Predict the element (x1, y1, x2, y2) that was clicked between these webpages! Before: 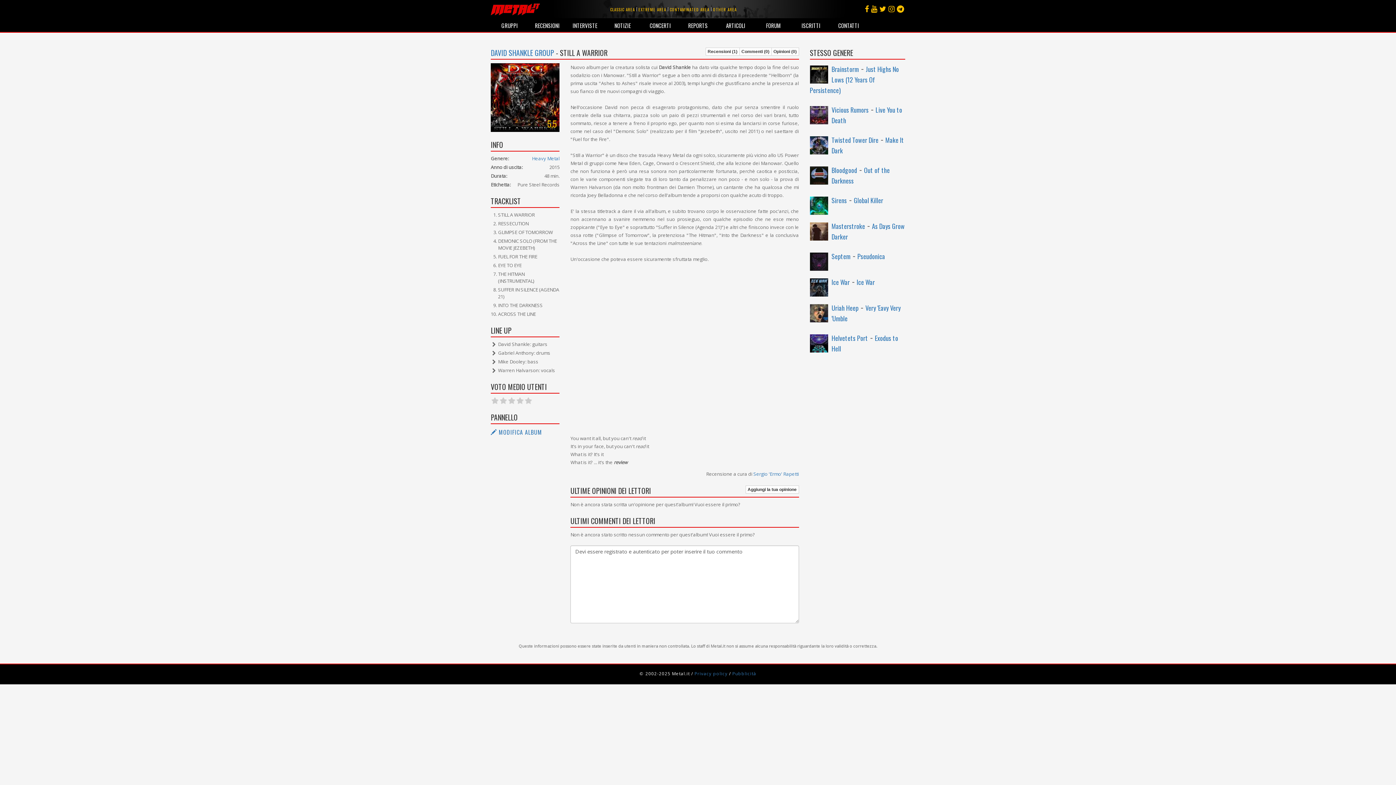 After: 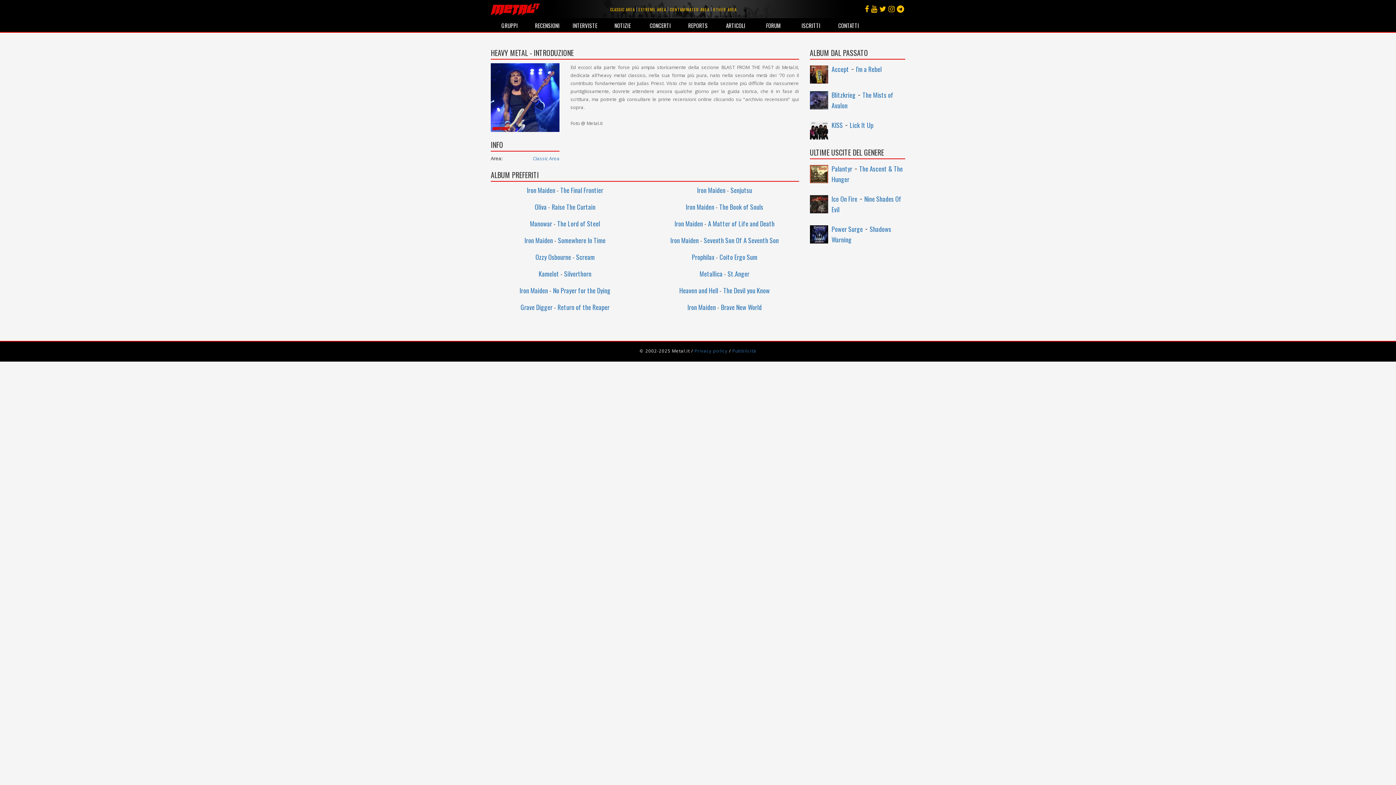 Action: label: Heavy Metal bbox: (532, 155, 559, 162)